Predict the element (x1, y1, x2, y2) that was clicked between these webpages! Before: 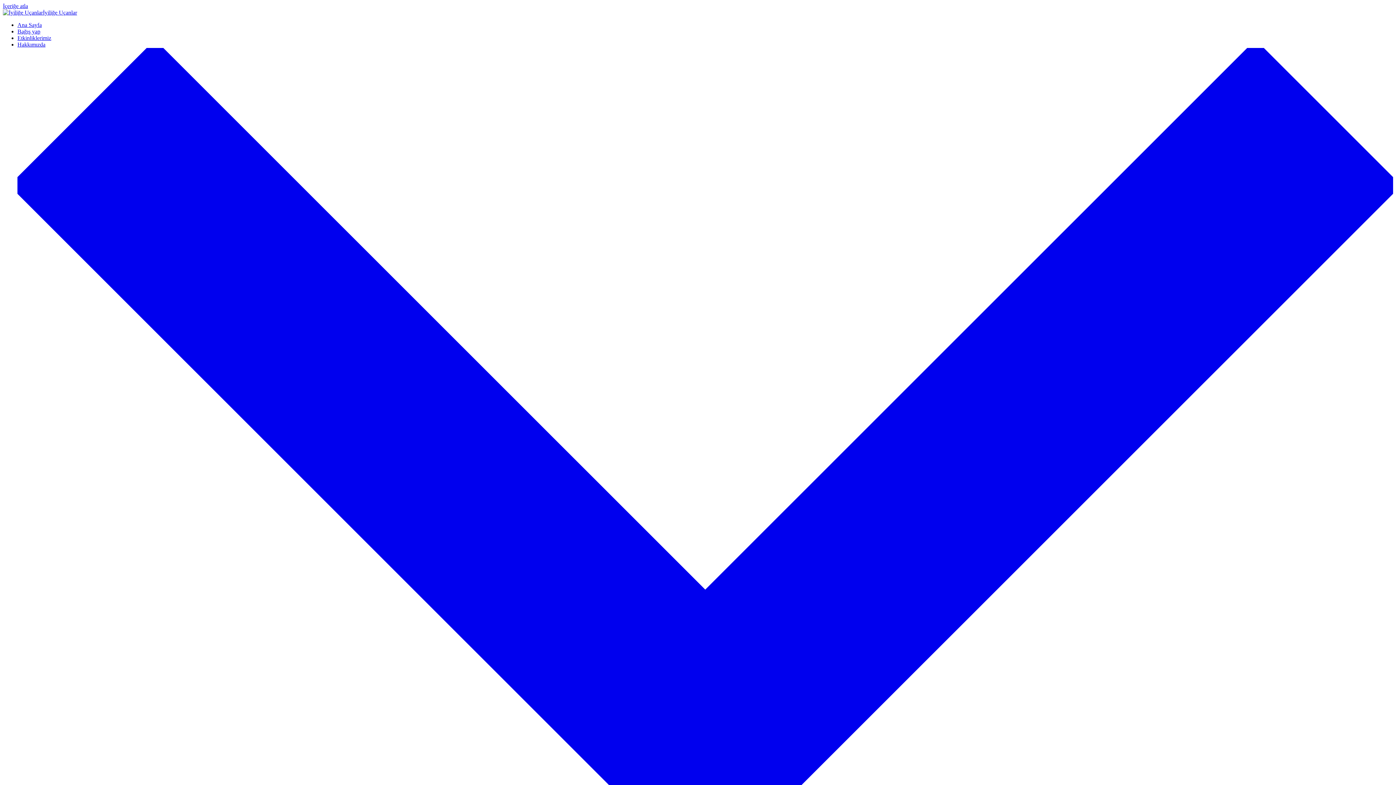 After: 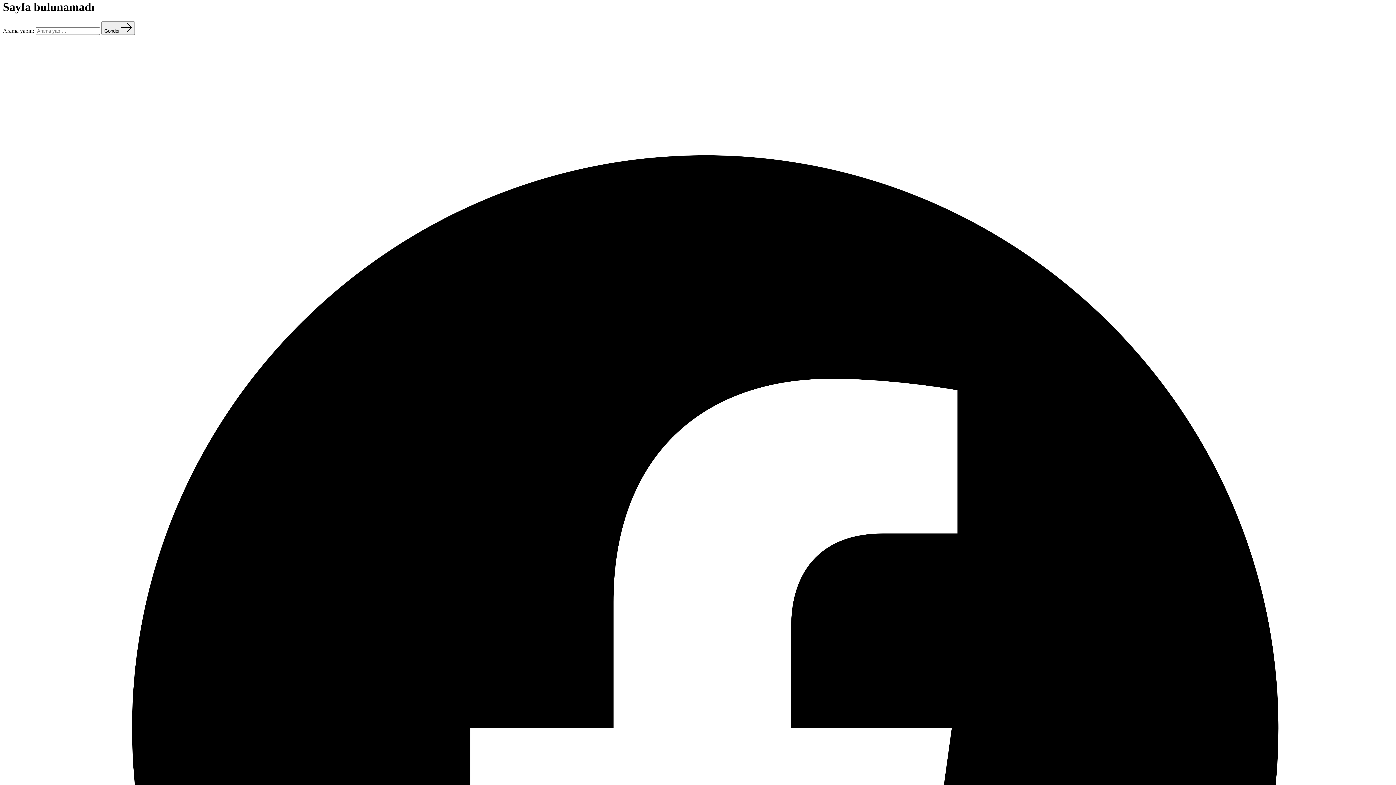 Action: label: İçeriğe atla bbox: (2, 2, 28, 9)